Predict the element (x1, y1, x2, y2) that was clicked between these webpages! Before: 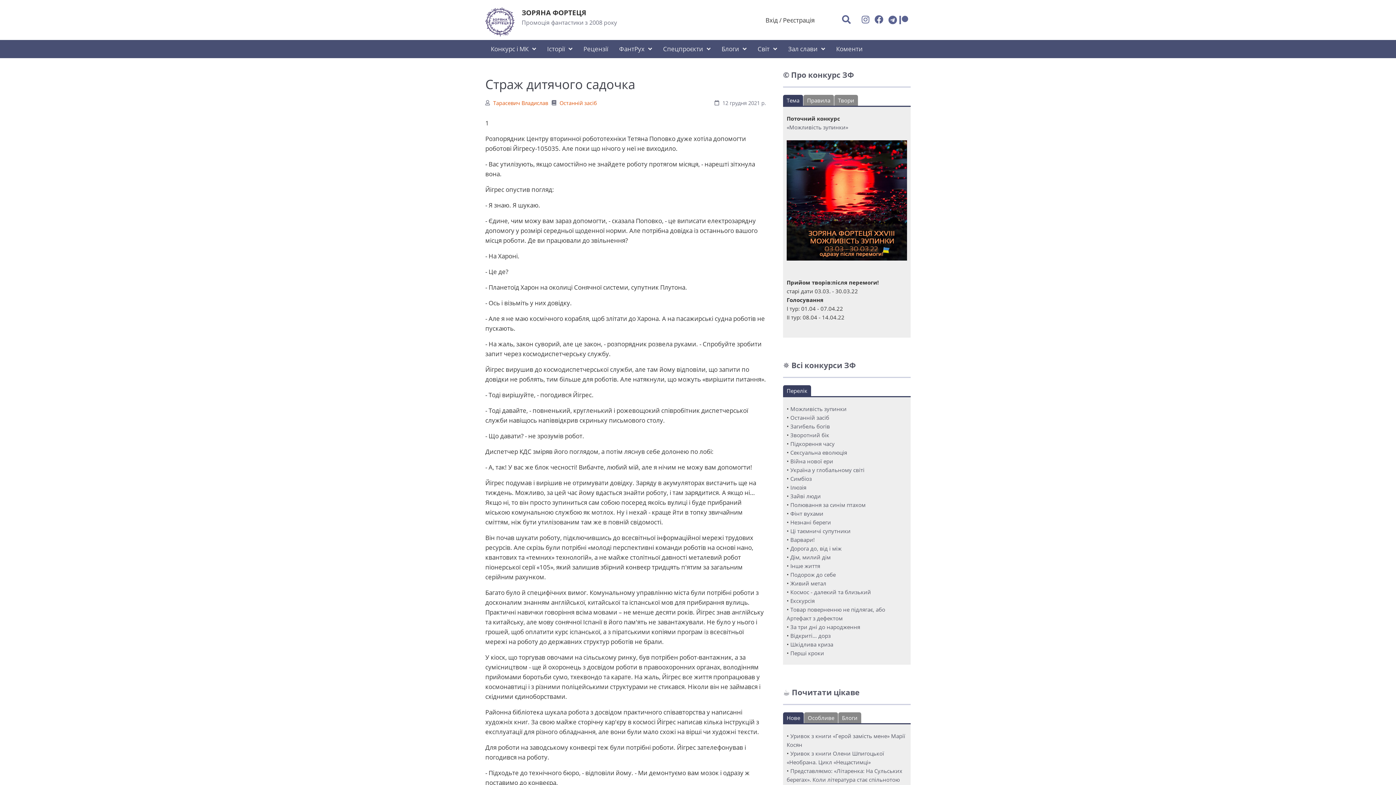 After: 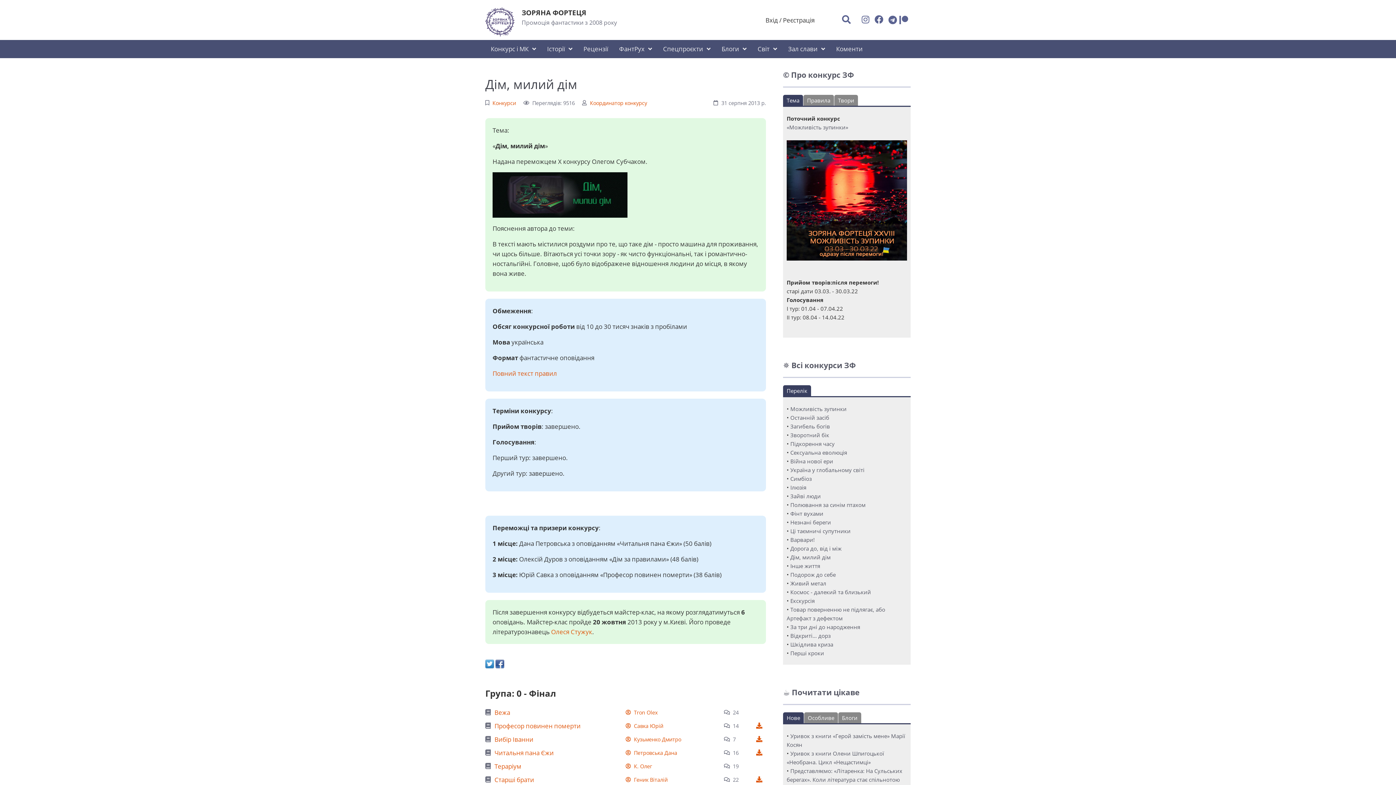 Action: bbox: (790, 553, 830, 561) label: Дім, милий дім